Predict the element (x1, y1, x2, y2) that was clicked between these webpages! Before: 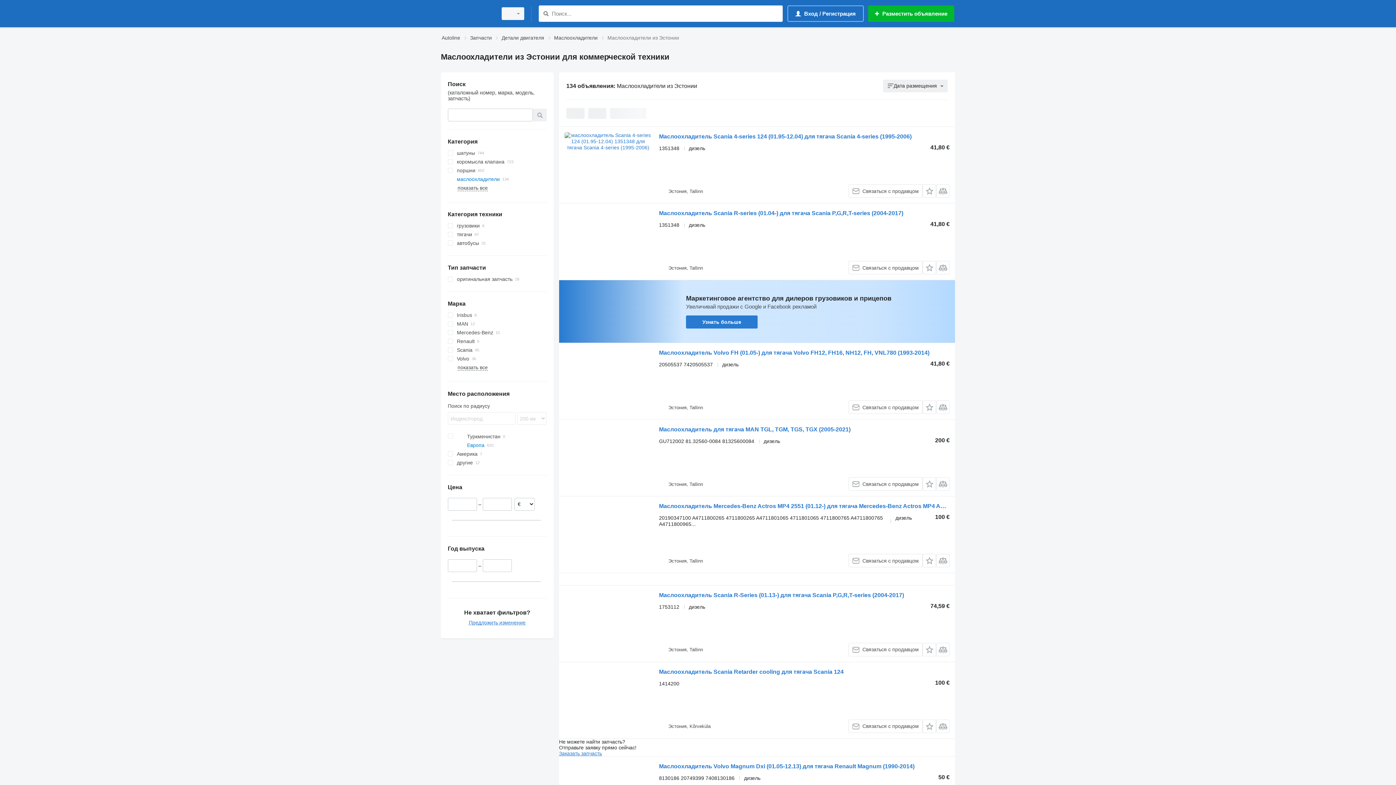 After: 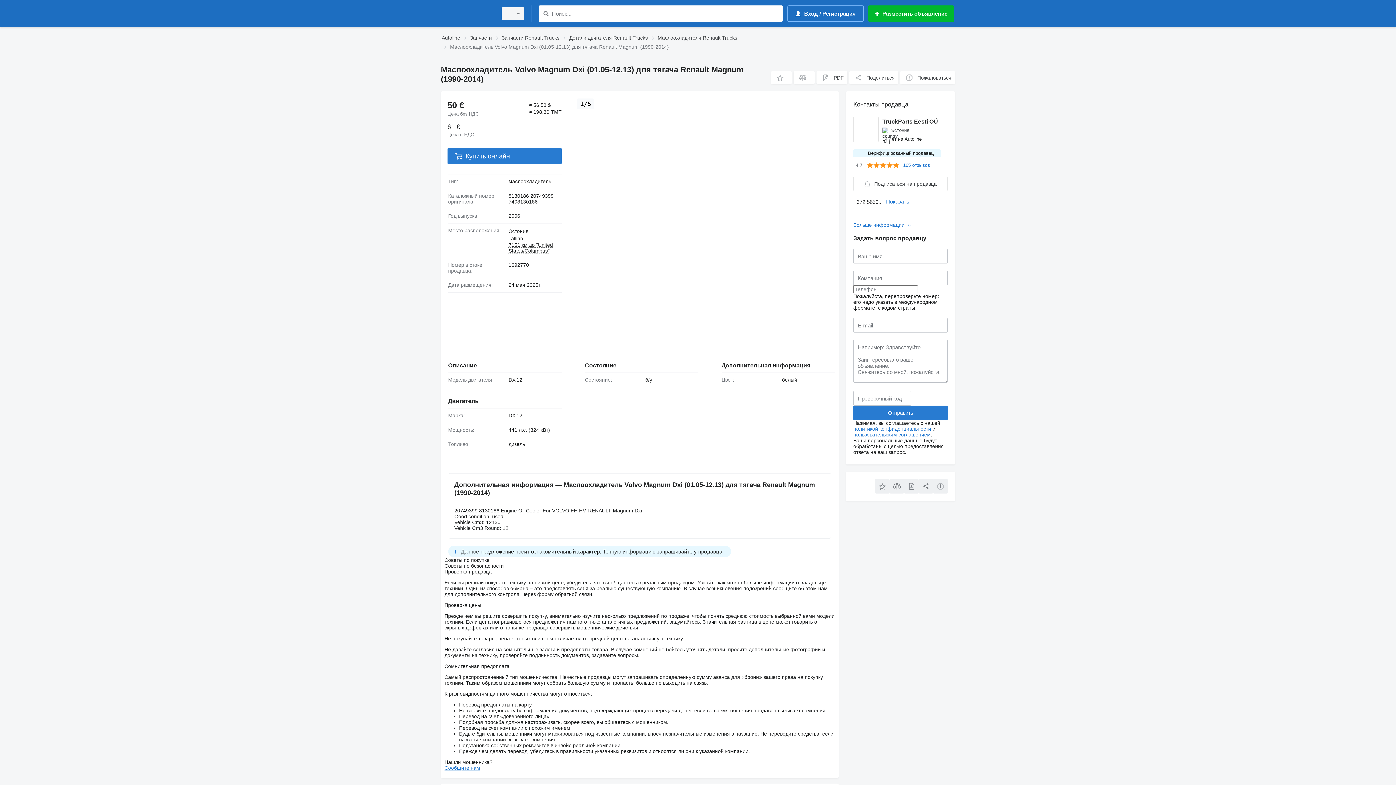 Action: label: Маслоохладитель Volvo Magnum Dxi (01.05-12.13) для тягача Renault Magnum (1990-2014) bbox: (659, 763, 914, 771)